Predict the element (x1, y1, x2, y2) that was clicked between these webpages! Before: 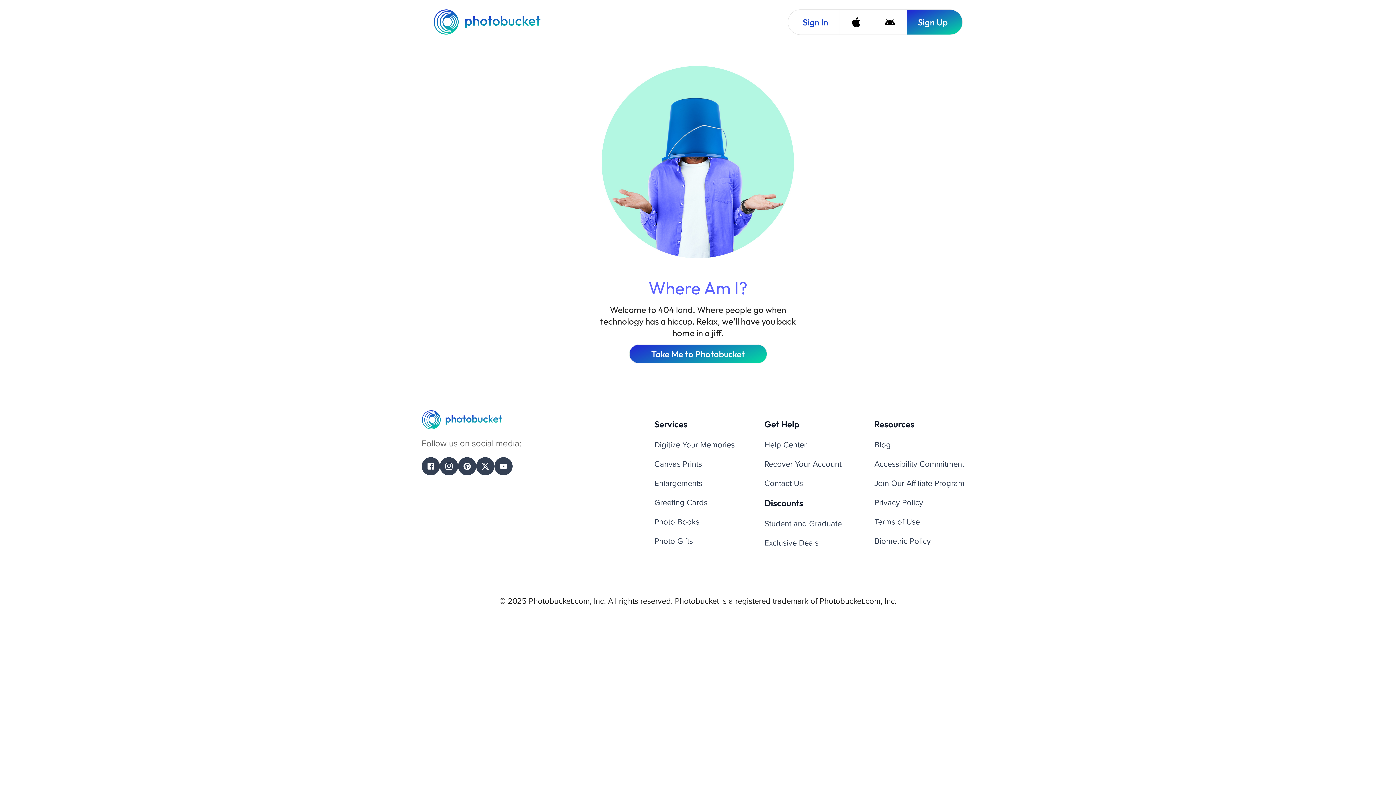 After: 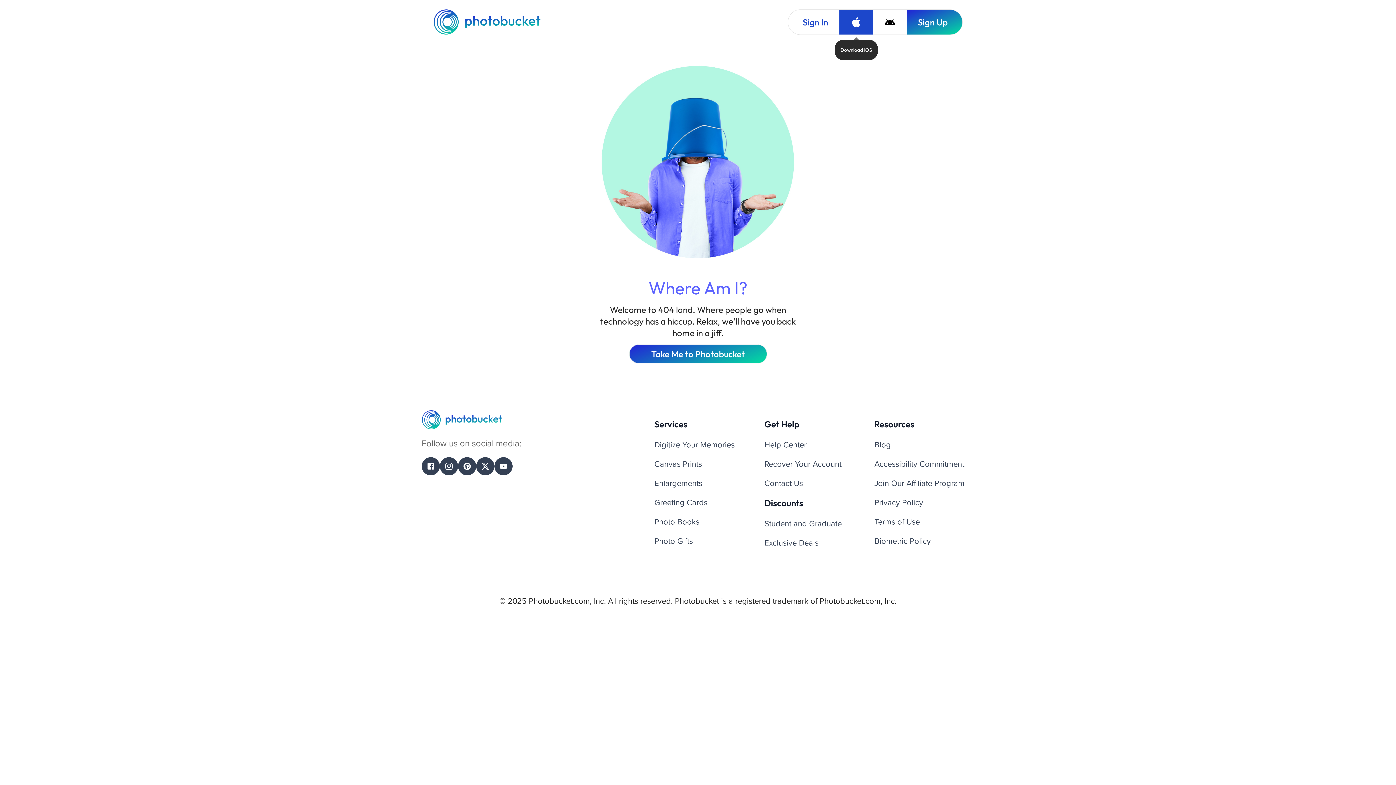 Action: label: Download iOS bbox: (839, 9, 873, 34)